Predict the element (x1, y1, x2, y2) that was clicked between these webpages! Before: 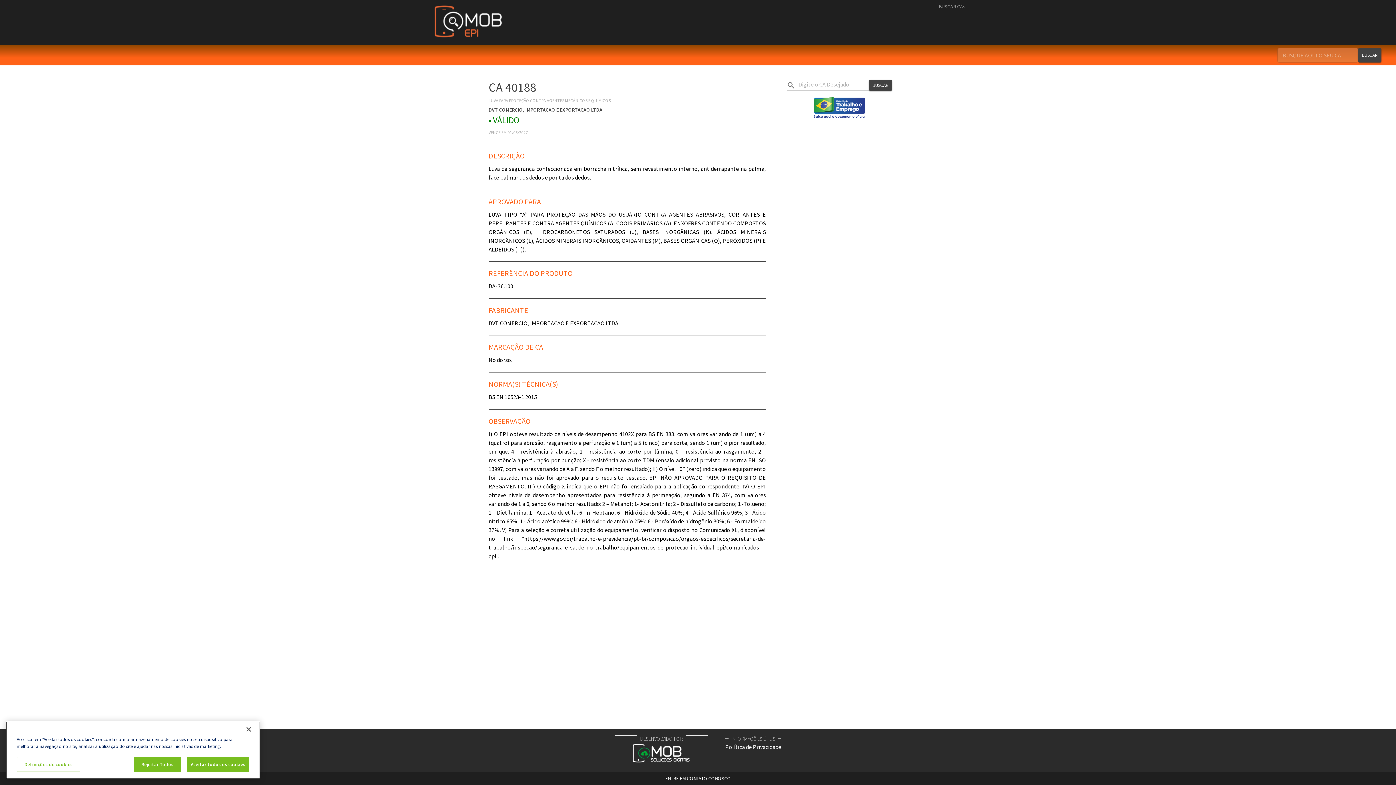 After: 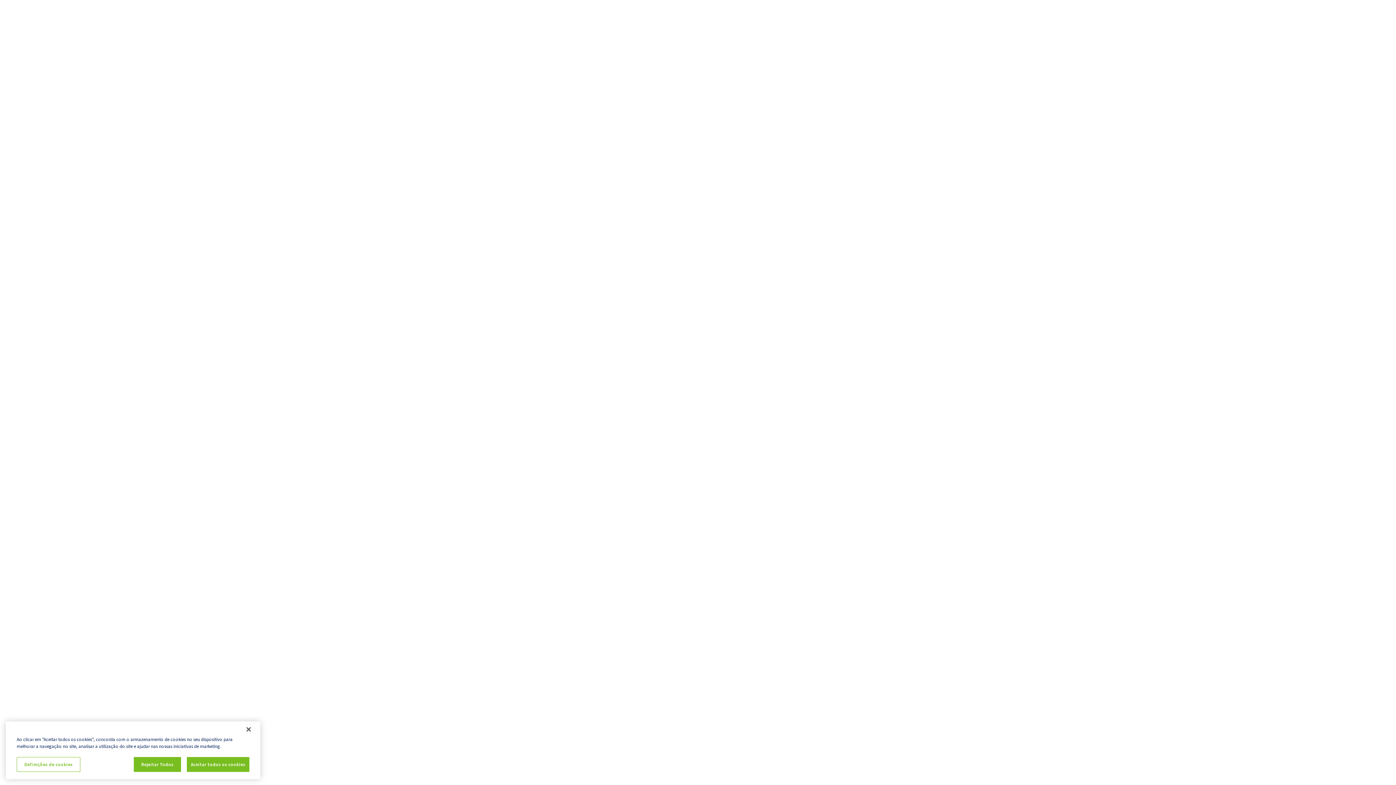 Action: bbox: (869, 80, 892, 90) label: BUSCAR